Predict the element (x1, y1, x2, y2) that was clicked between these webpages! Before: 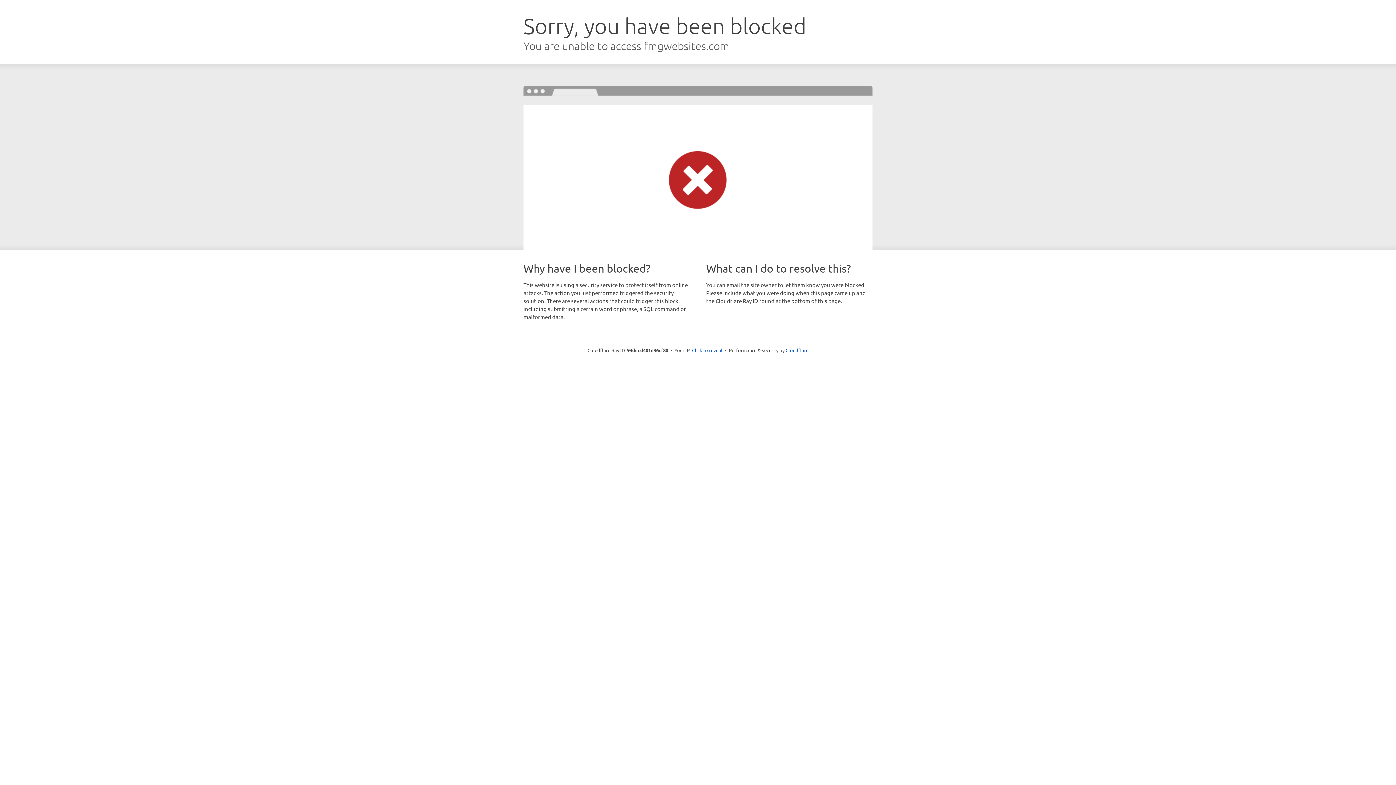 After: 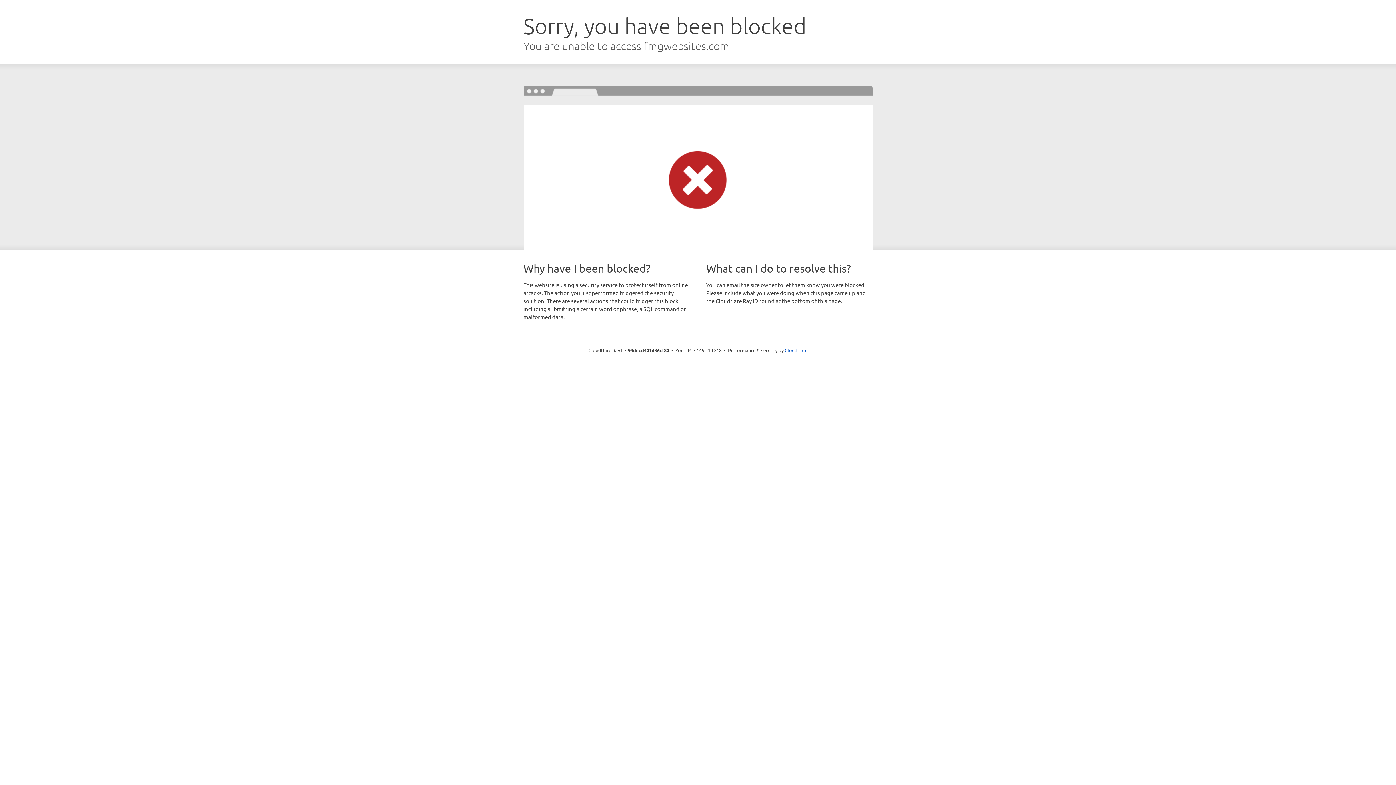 Action: bbox: (692, 346, 722, 353) label: Click to reveal